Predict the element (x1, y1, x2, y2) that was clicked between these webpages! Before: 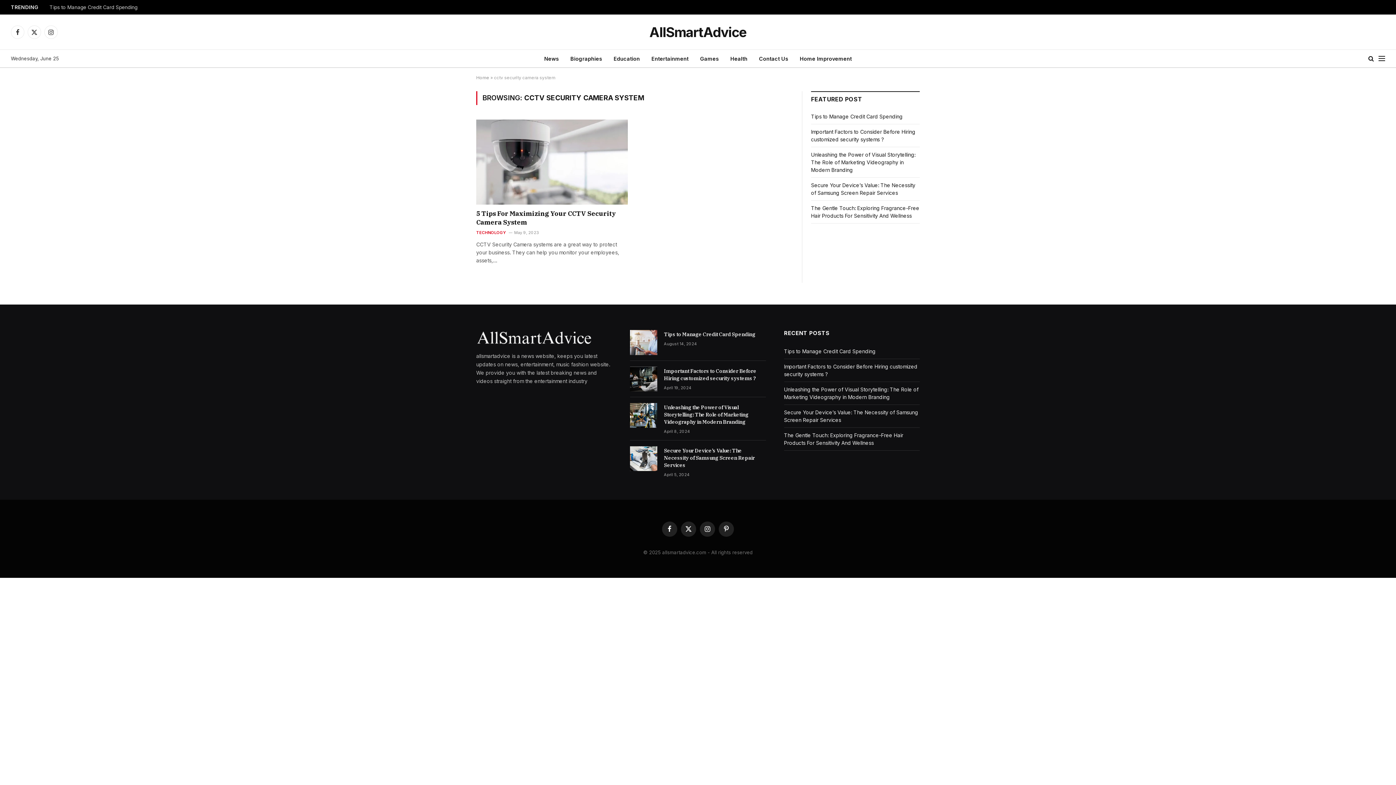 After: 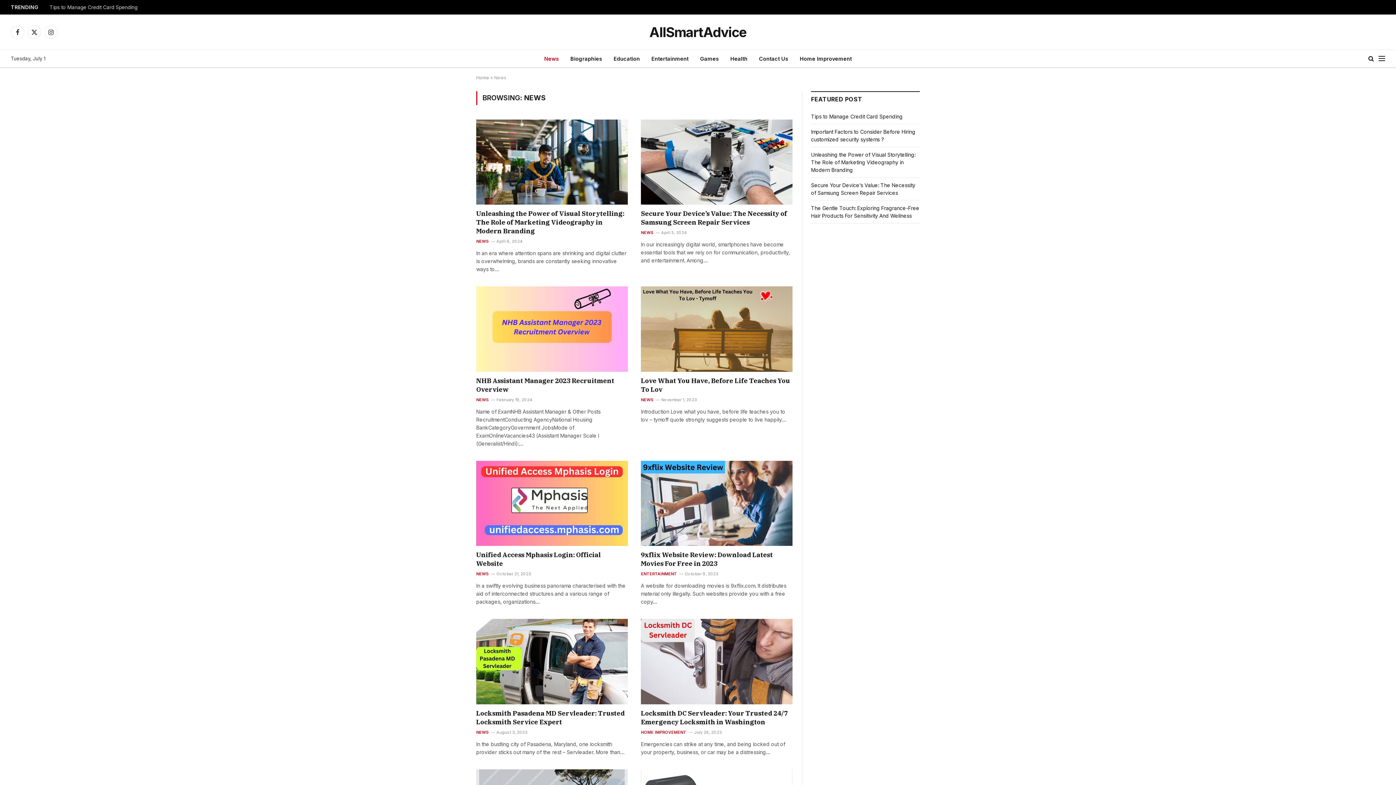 Action: label: News bbox: (538, 49, 564, 67)